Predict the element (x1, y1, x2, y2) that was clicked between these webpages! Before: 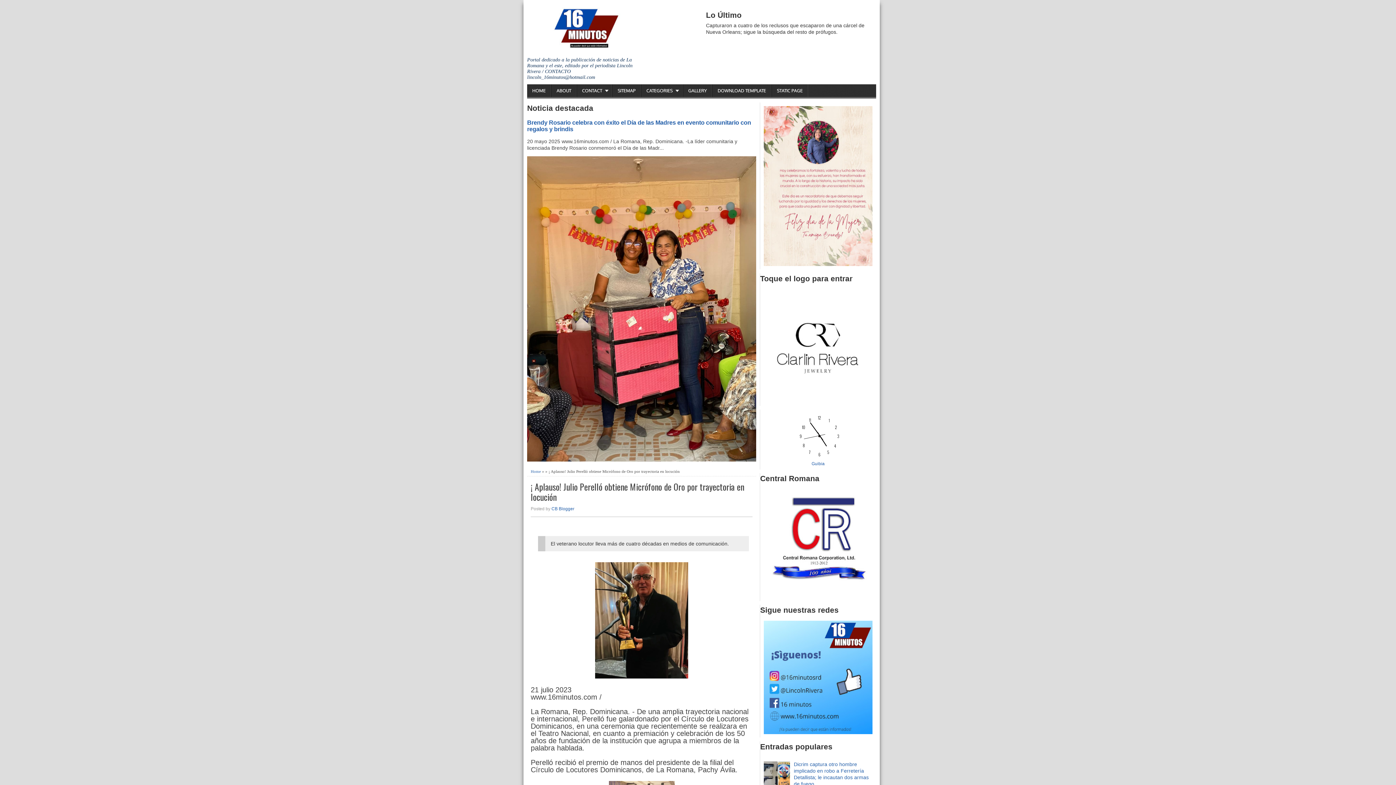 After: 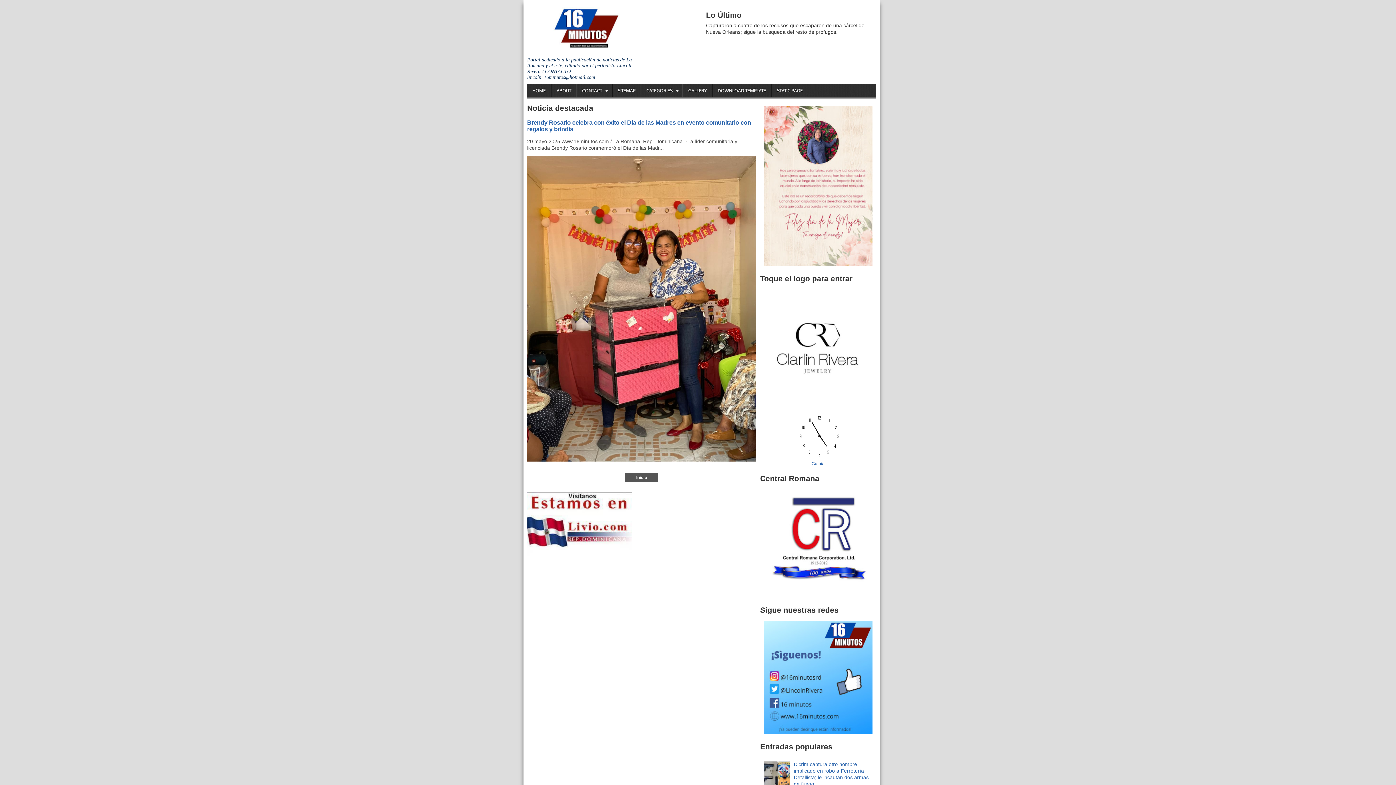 Action: label: SITEMAP bbox: (612, 84, 640, 97)